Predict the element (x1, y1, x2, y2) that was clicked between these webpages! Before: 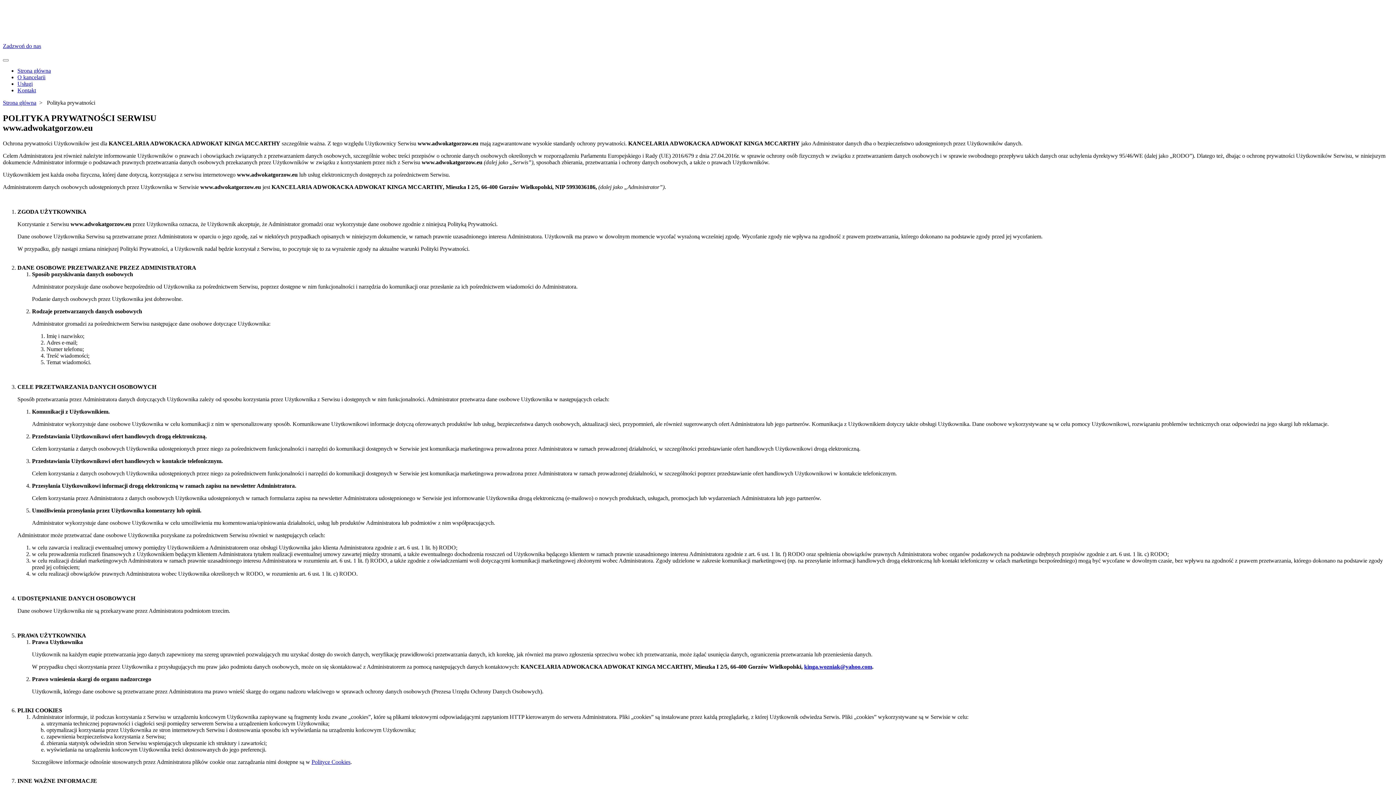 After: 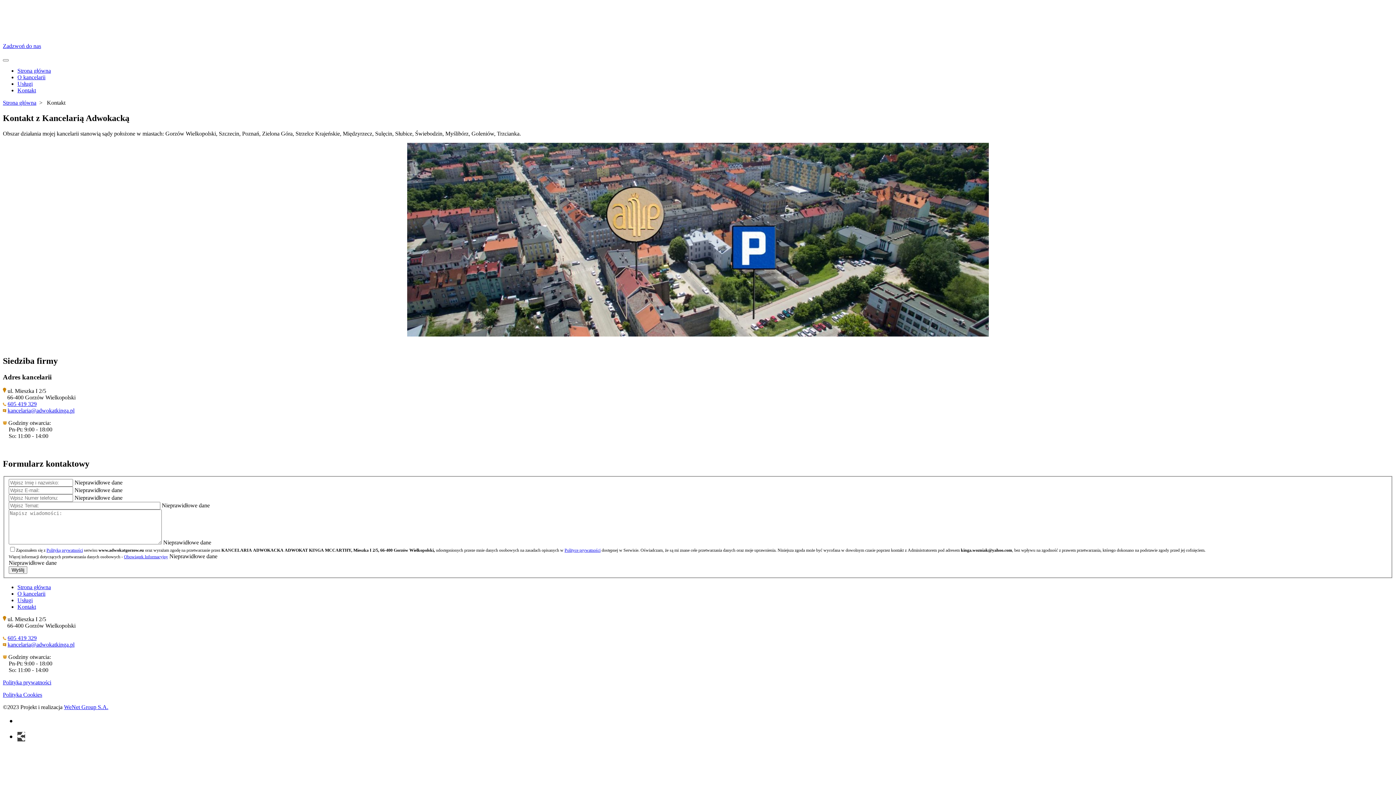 Action: label: Kontakt bbox: (17, 87, 36, 93)